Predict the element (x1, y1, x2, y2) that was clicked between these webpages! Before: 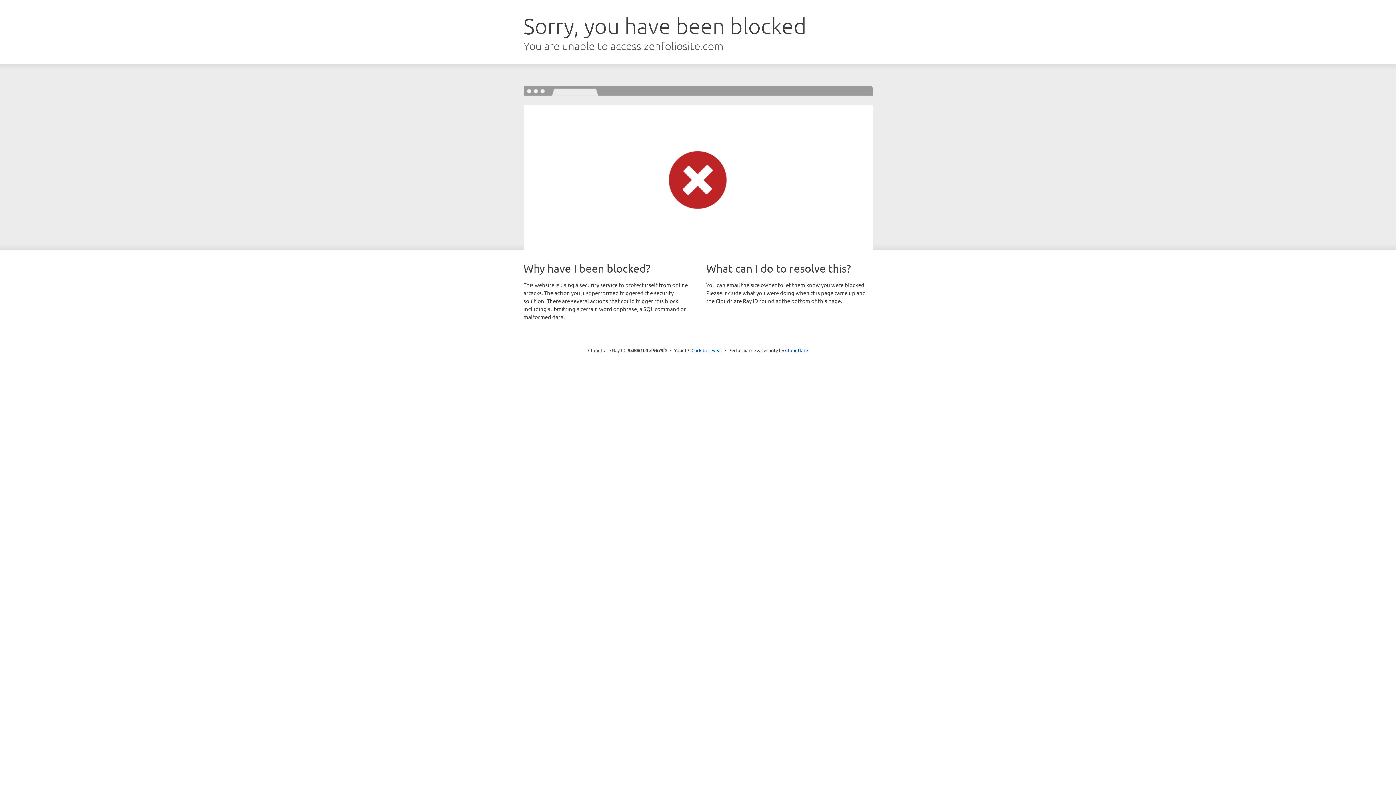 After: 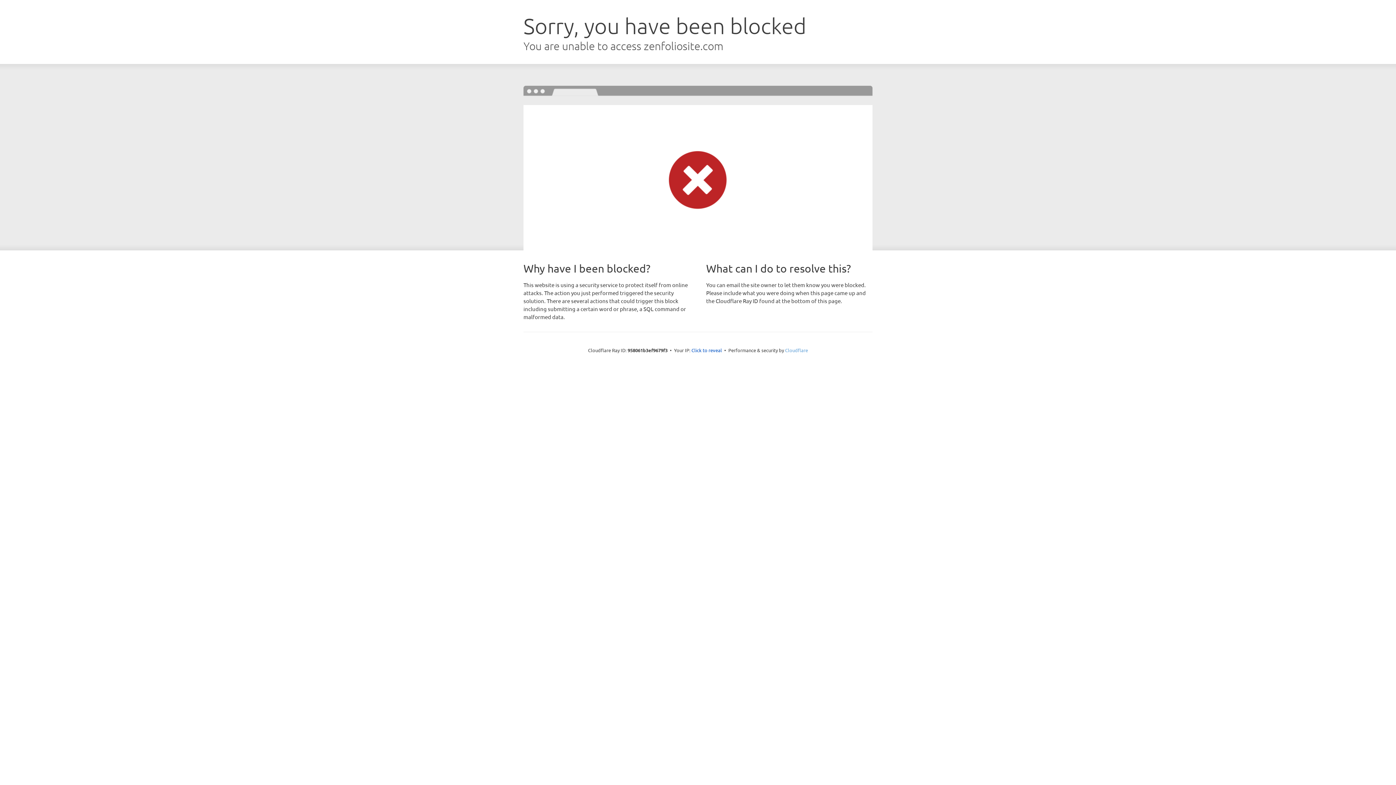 Action: label: Cloudflare bbox: (785, 347, 808, 353)